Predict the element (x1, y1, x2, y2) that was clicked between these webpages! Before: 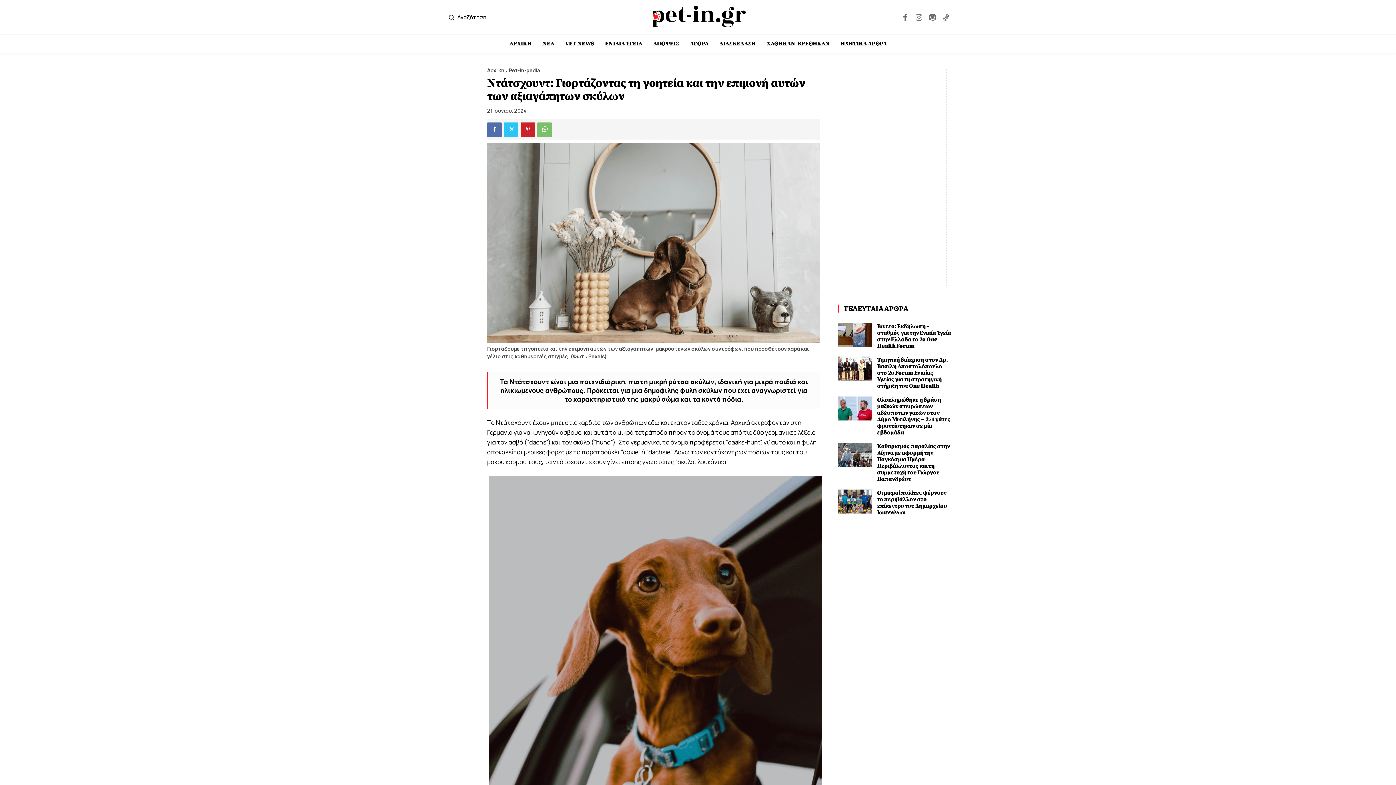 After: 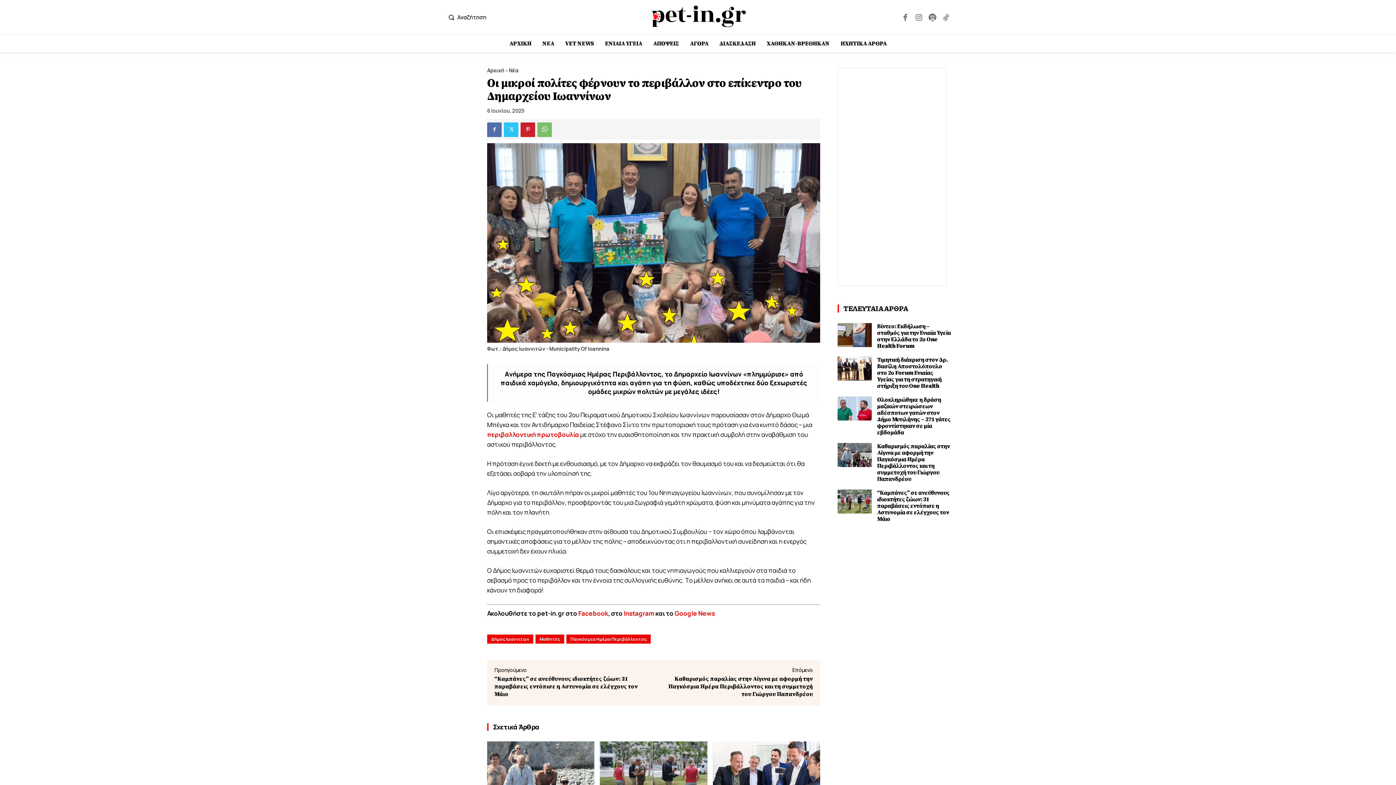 Action: label: Οι μικροί πολίτες φέρνουν το περιβάλλον στο επίκεντρο του Δημαρχείου Ιωαννίνων bbox: (877, 489, 946, 516)